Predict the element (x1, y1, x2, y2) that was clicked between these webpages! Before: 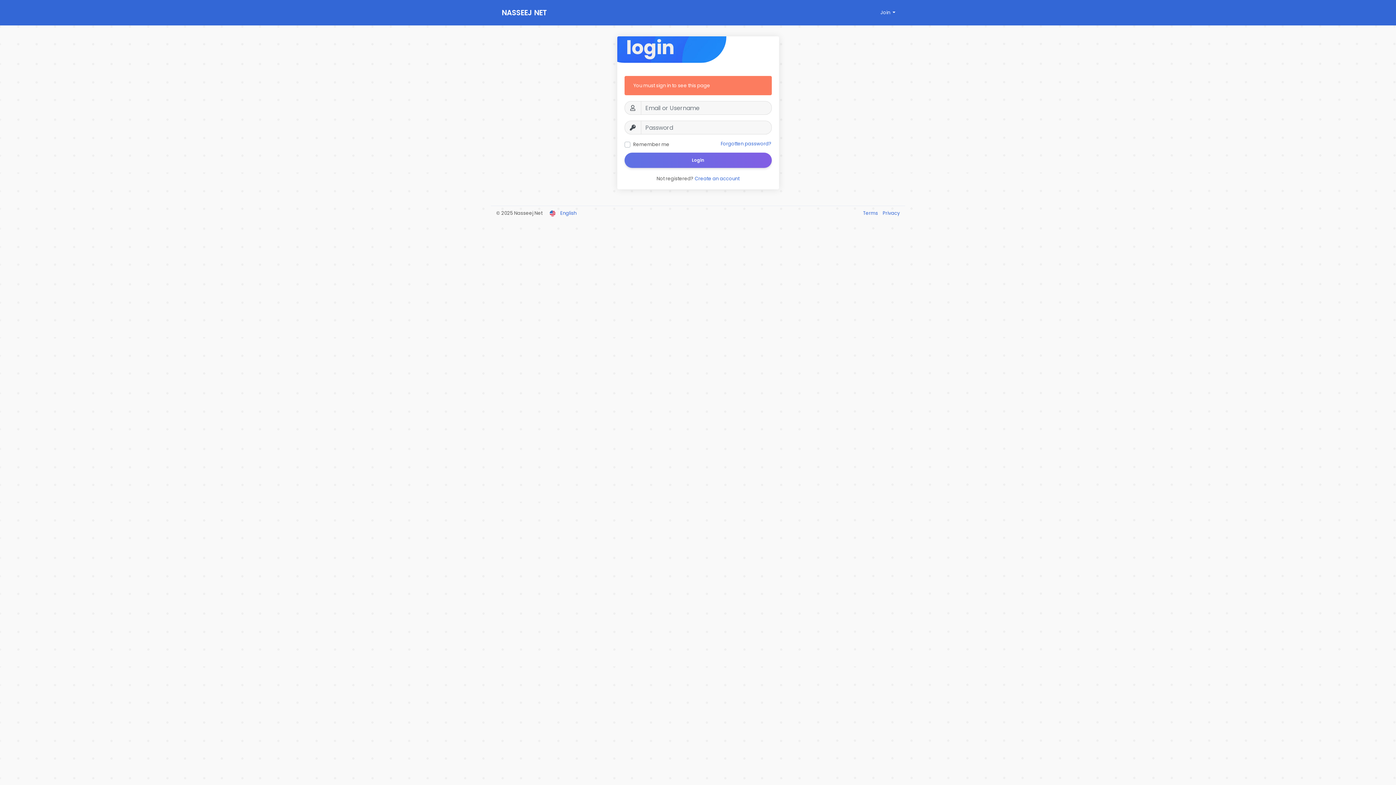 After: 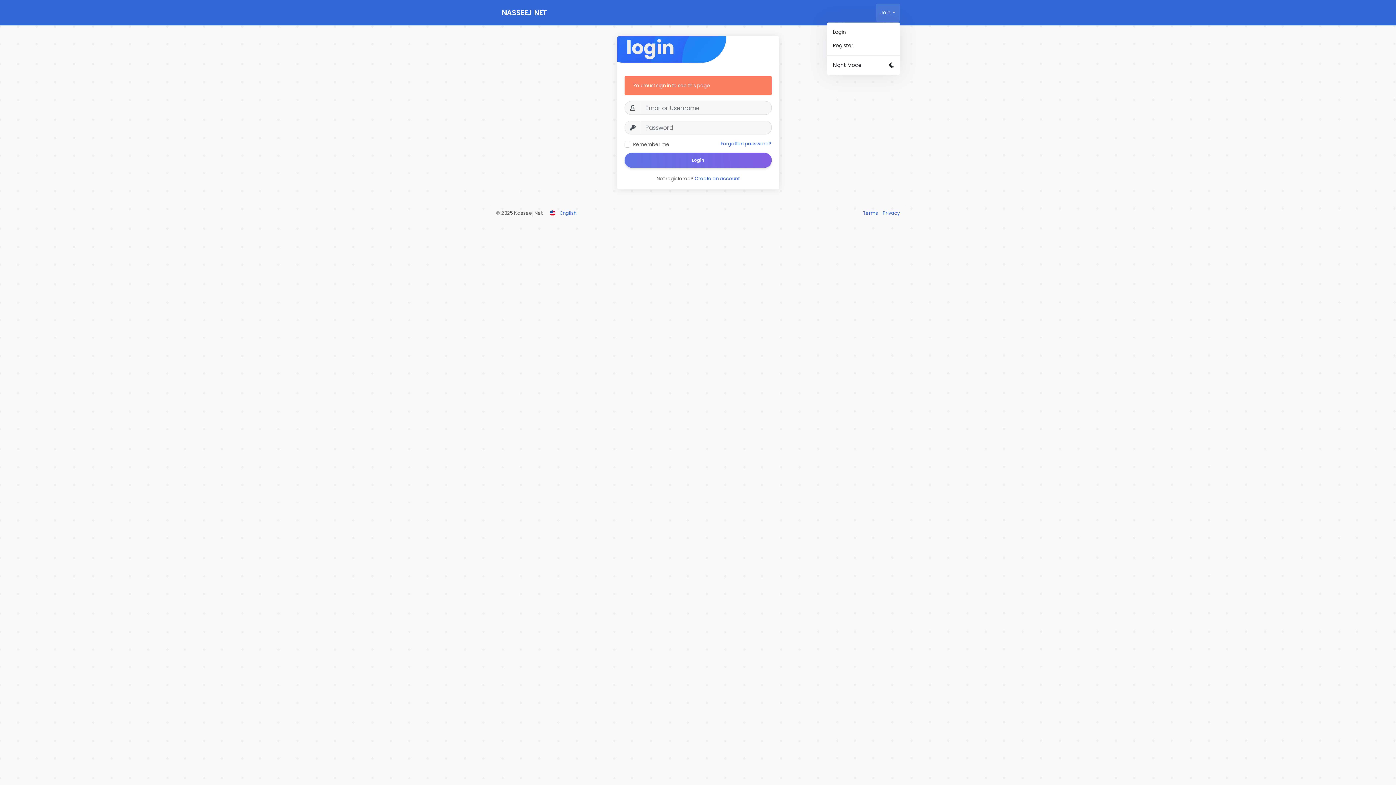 Action: label: Join  bbox: (876, 3, 899, 21)